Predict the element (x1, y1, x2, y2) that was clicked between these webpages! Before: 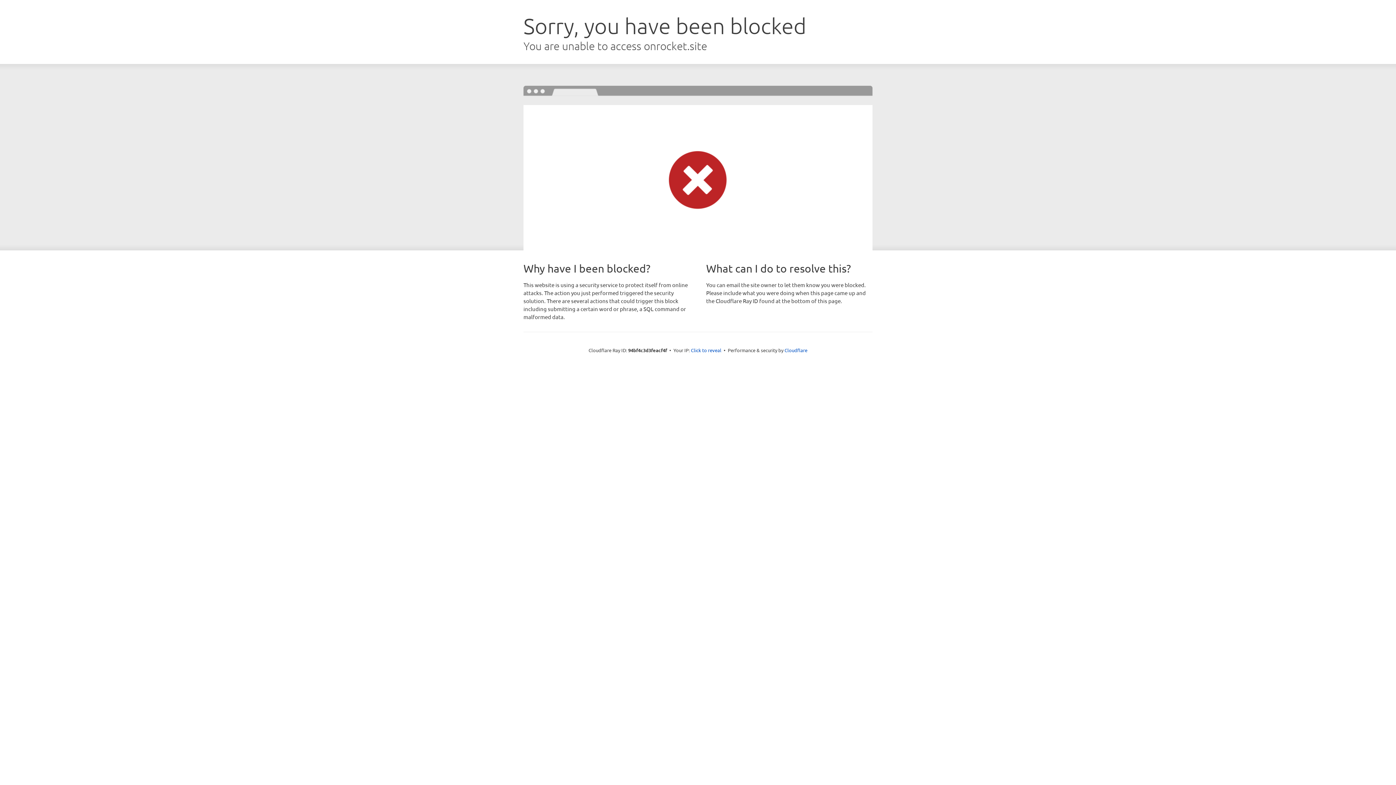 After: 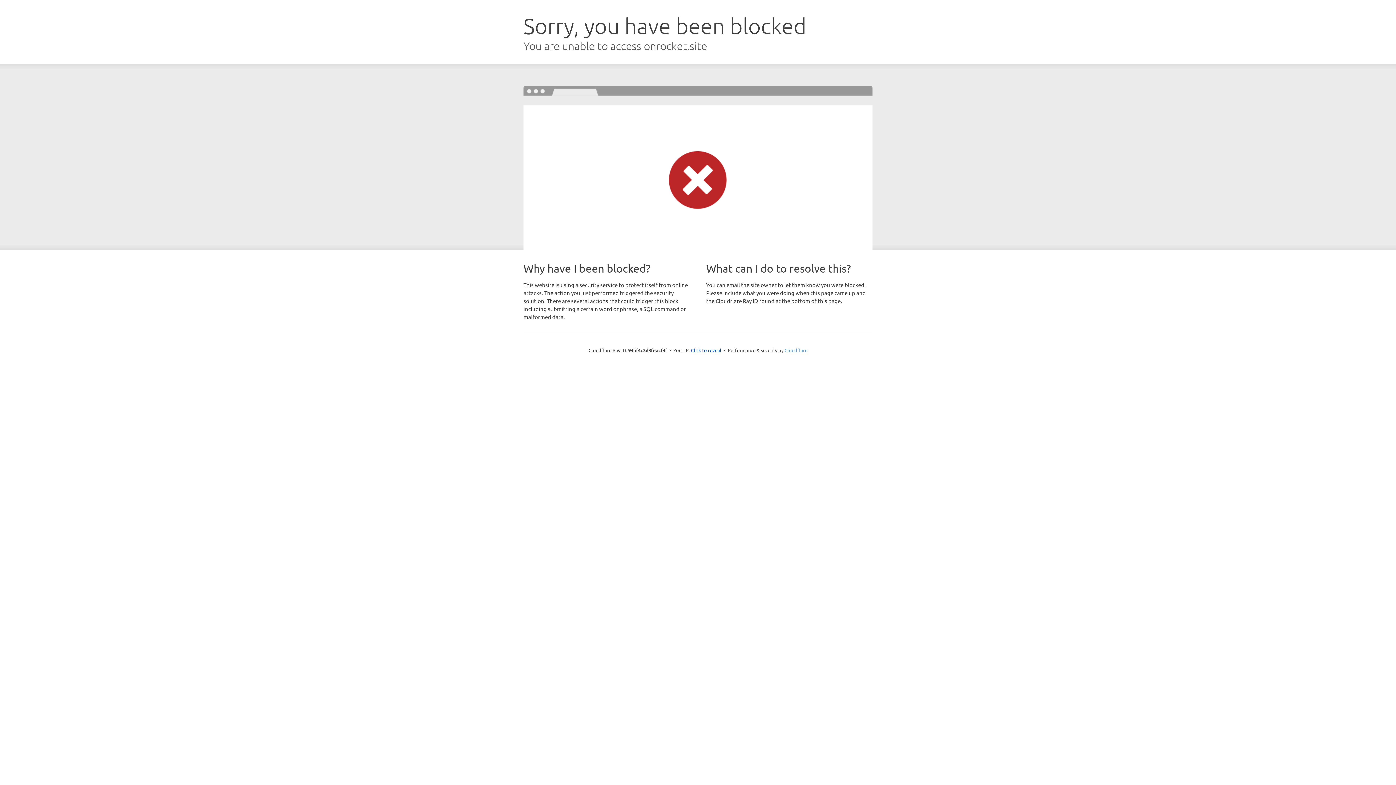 Action: bbox: (784, 347, 807, 353) label: Cloudflare